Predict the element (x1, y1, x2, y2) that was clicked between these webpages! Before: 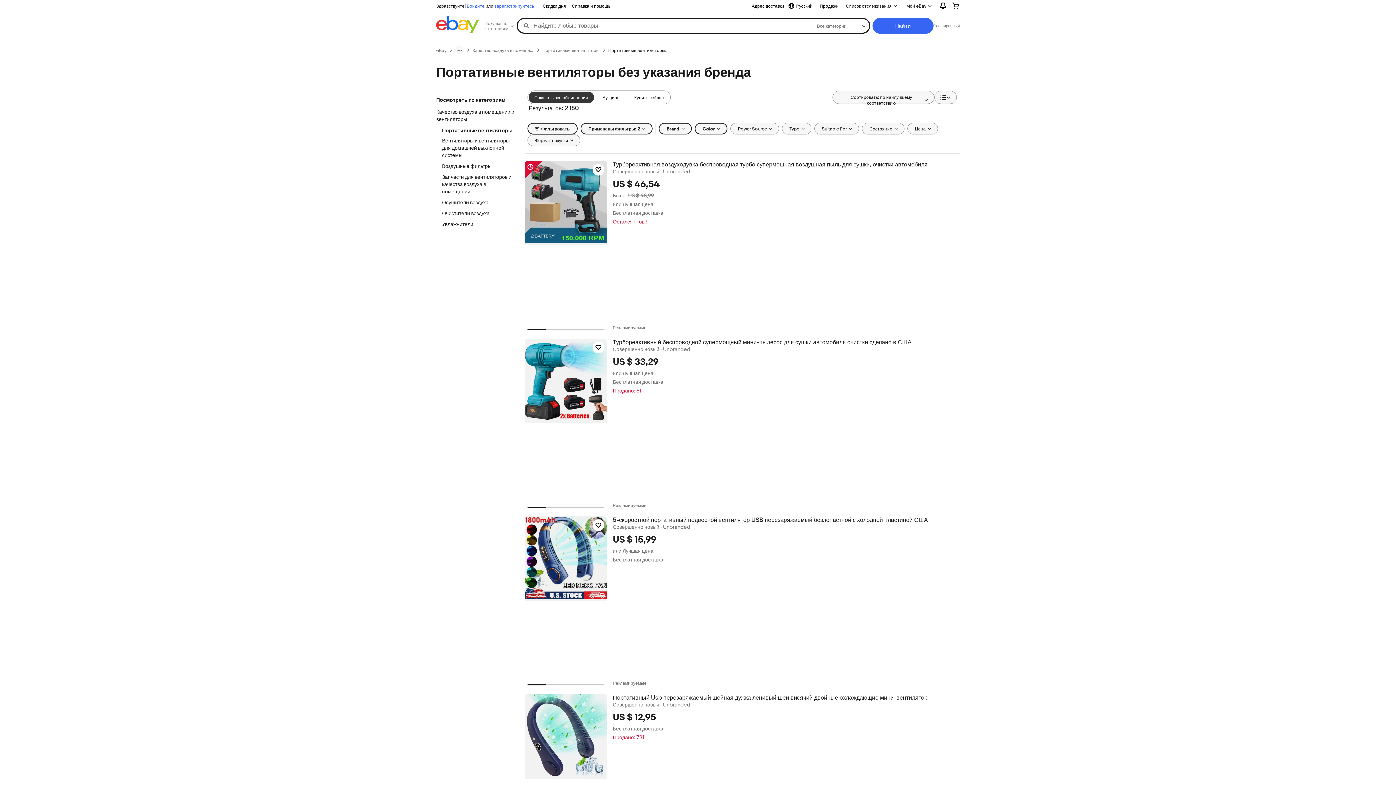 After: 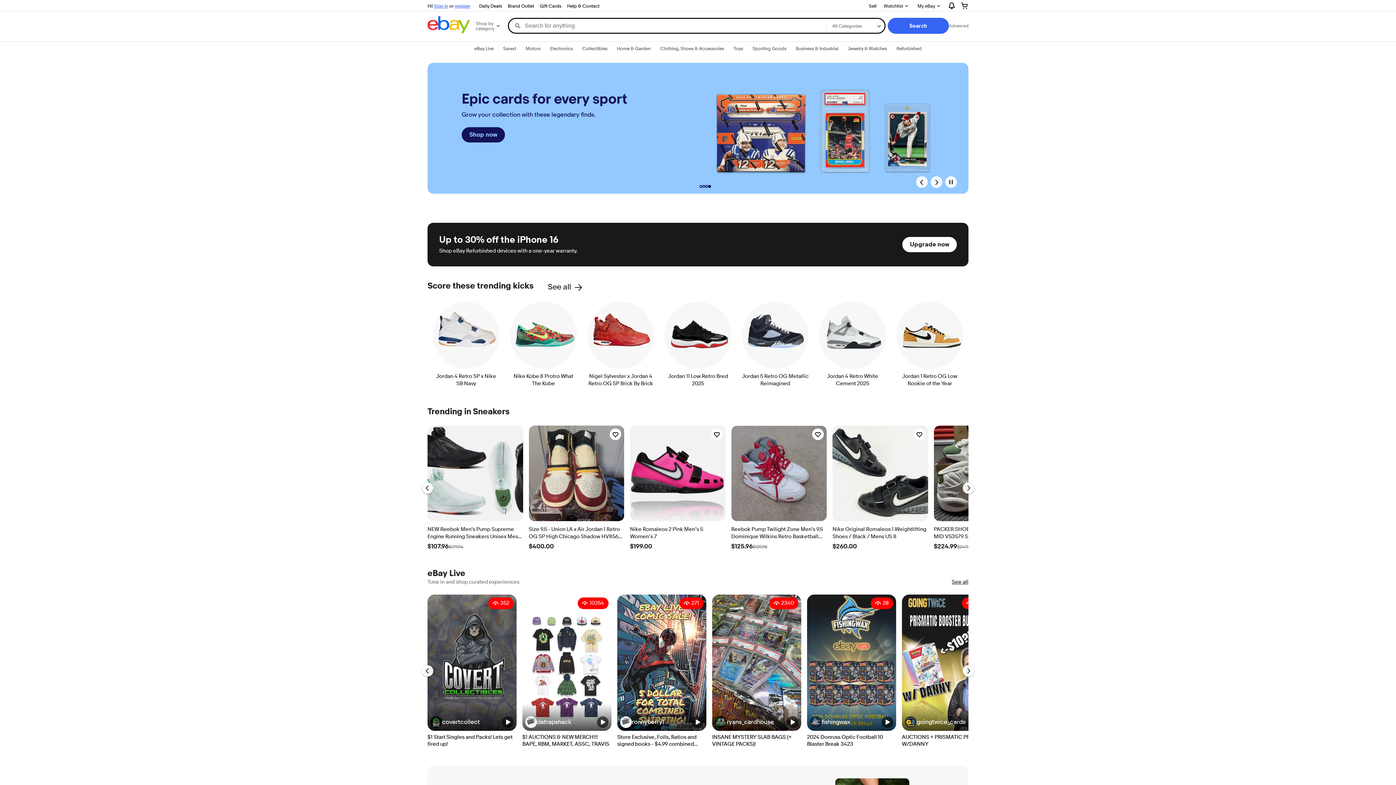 Action: label: eBay bbox: (436, 47, 446, 53)